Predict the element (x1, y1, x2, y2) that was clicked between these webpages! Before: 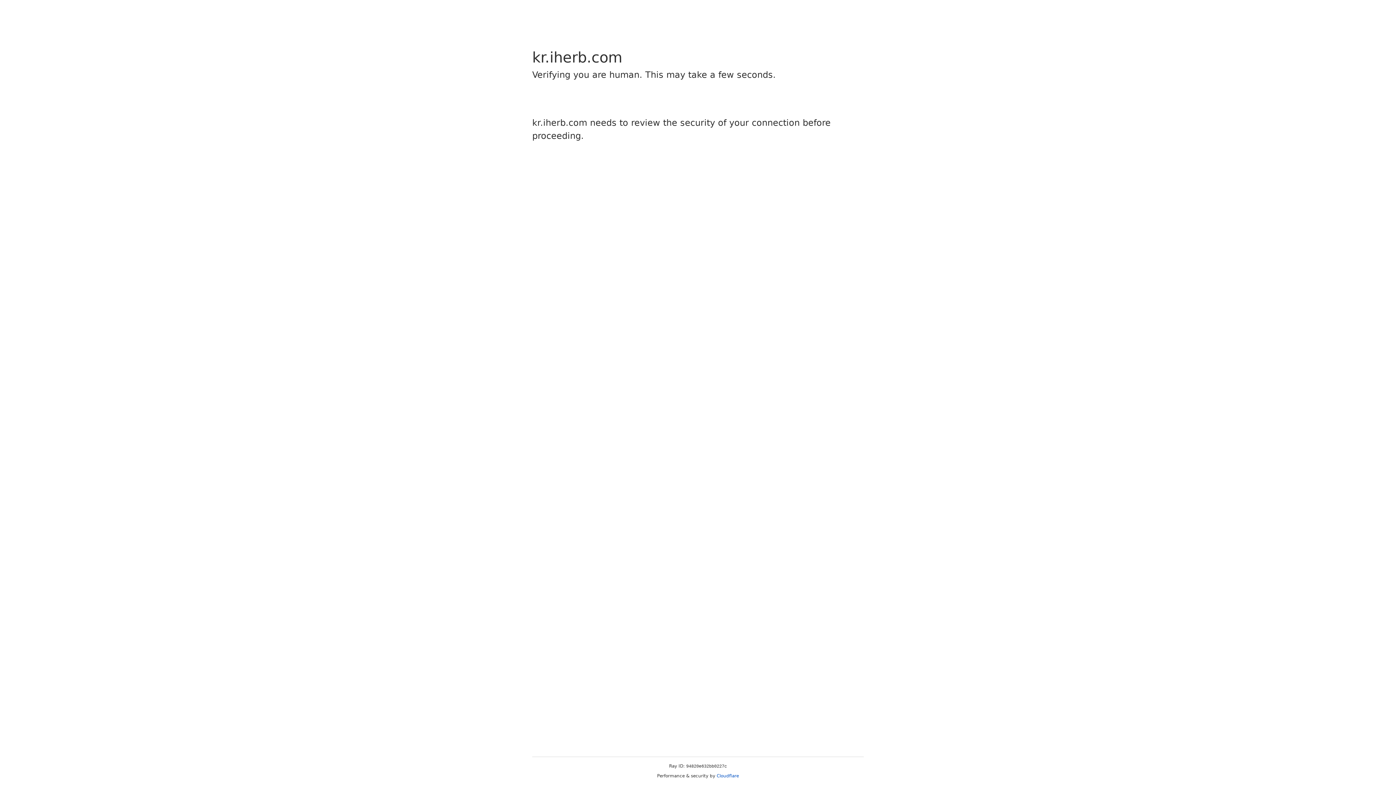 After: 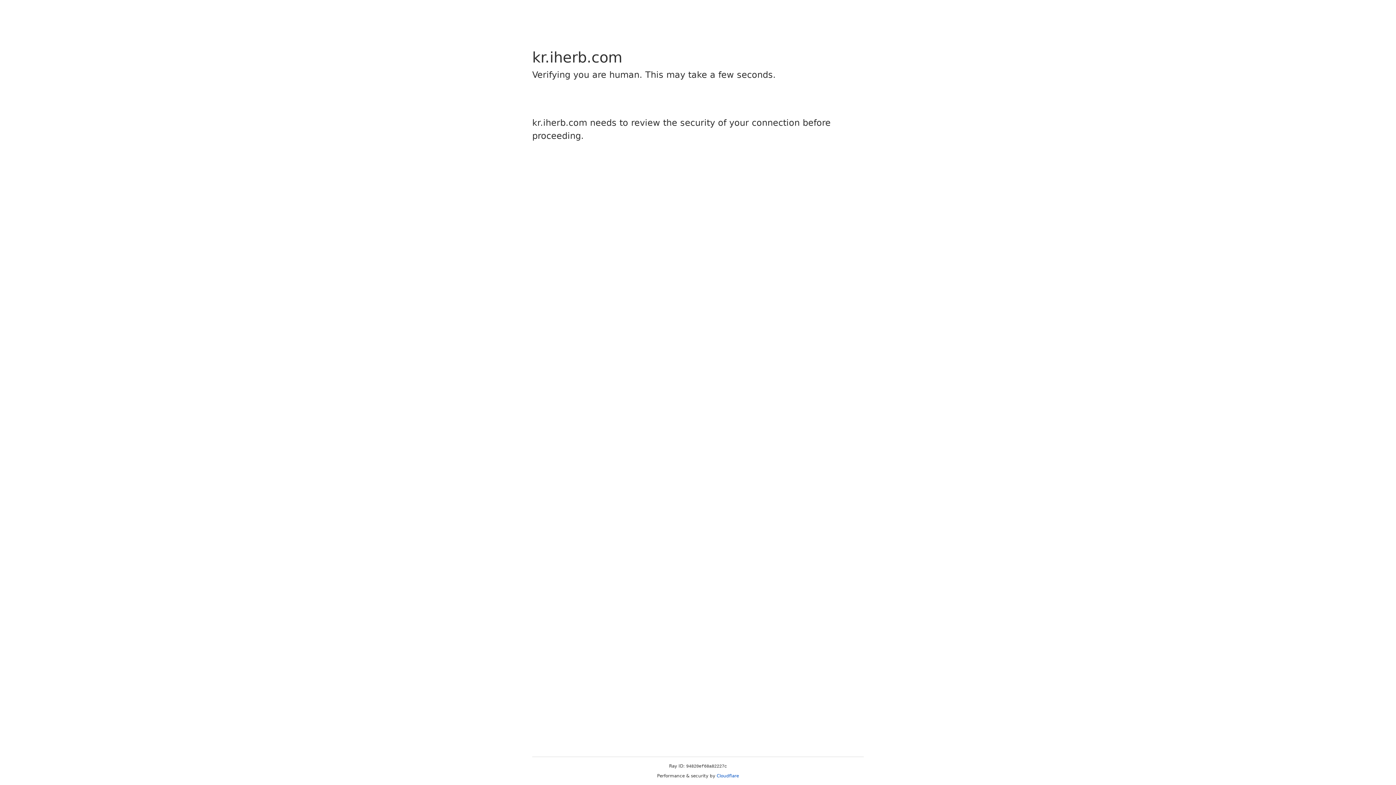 Action: label: Cloudflare bbox: (716, 773, 739, 778)